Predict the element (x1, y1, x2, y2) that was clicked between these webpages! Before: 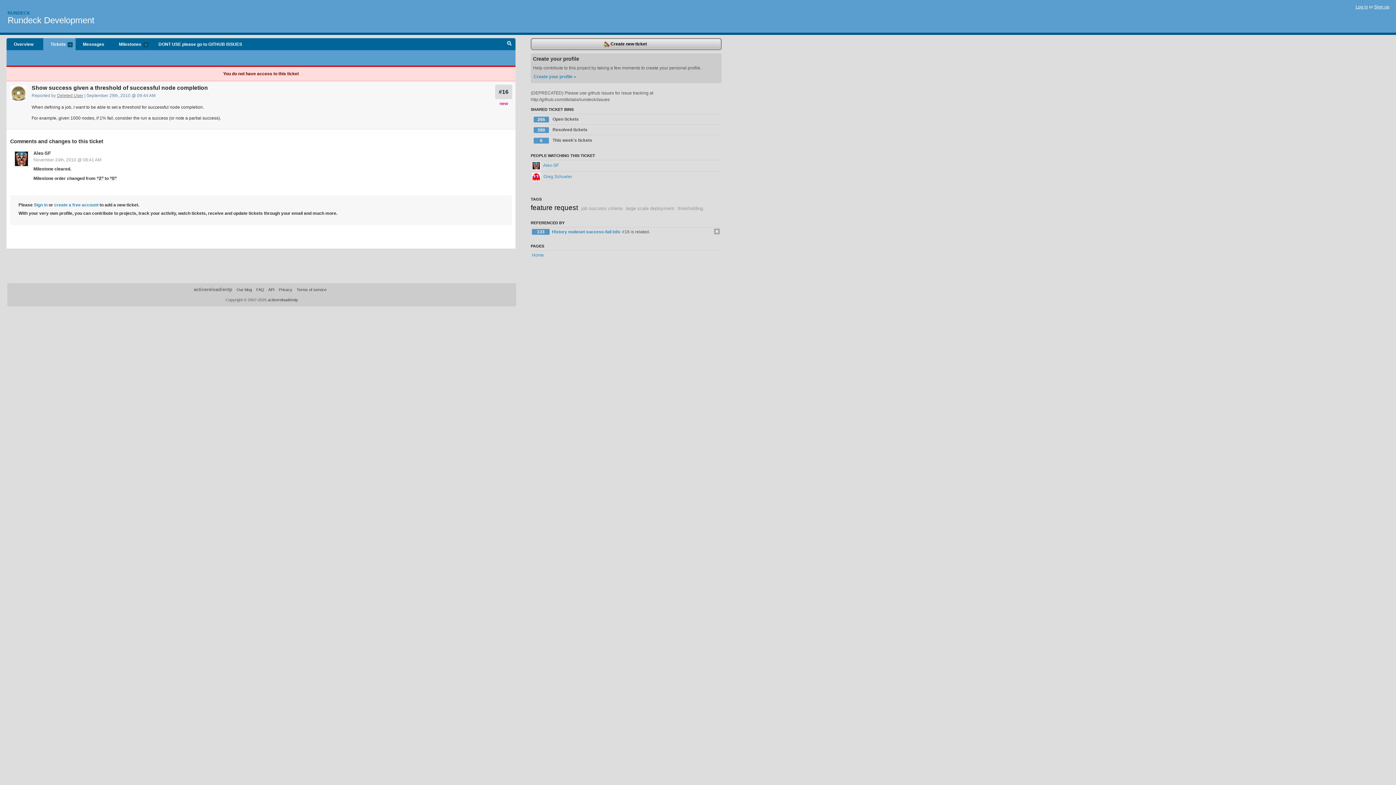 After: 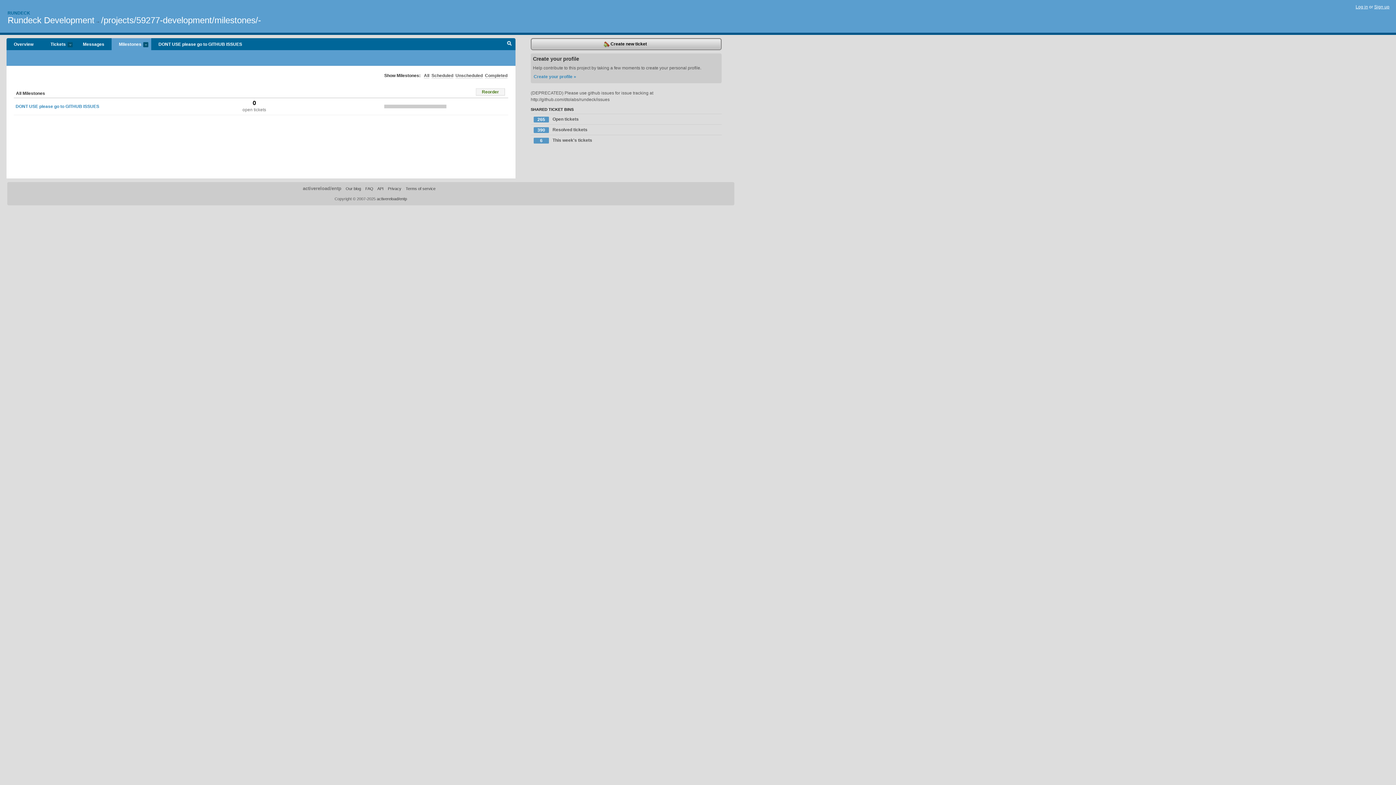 Action: bbox: (111, 38, 151, 50) label: Milestones
more